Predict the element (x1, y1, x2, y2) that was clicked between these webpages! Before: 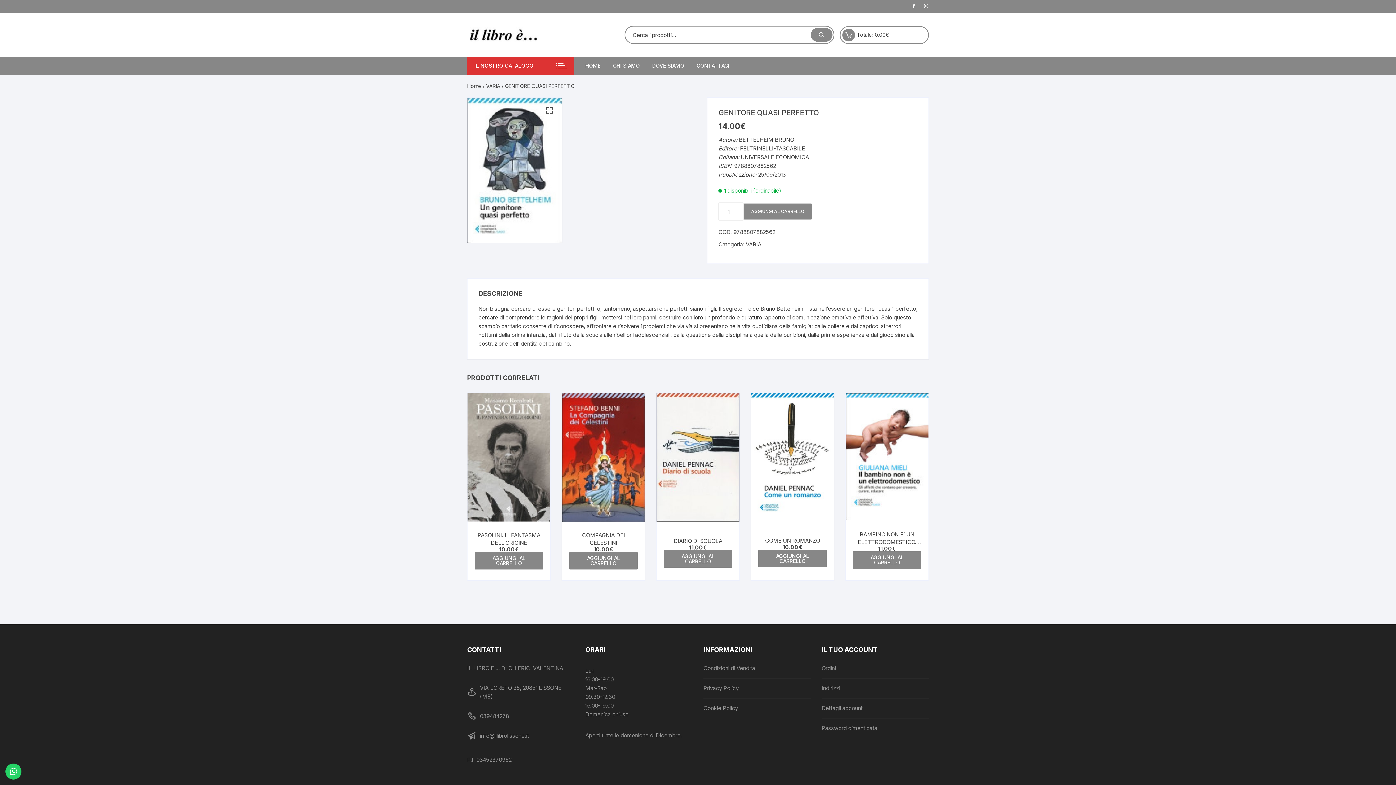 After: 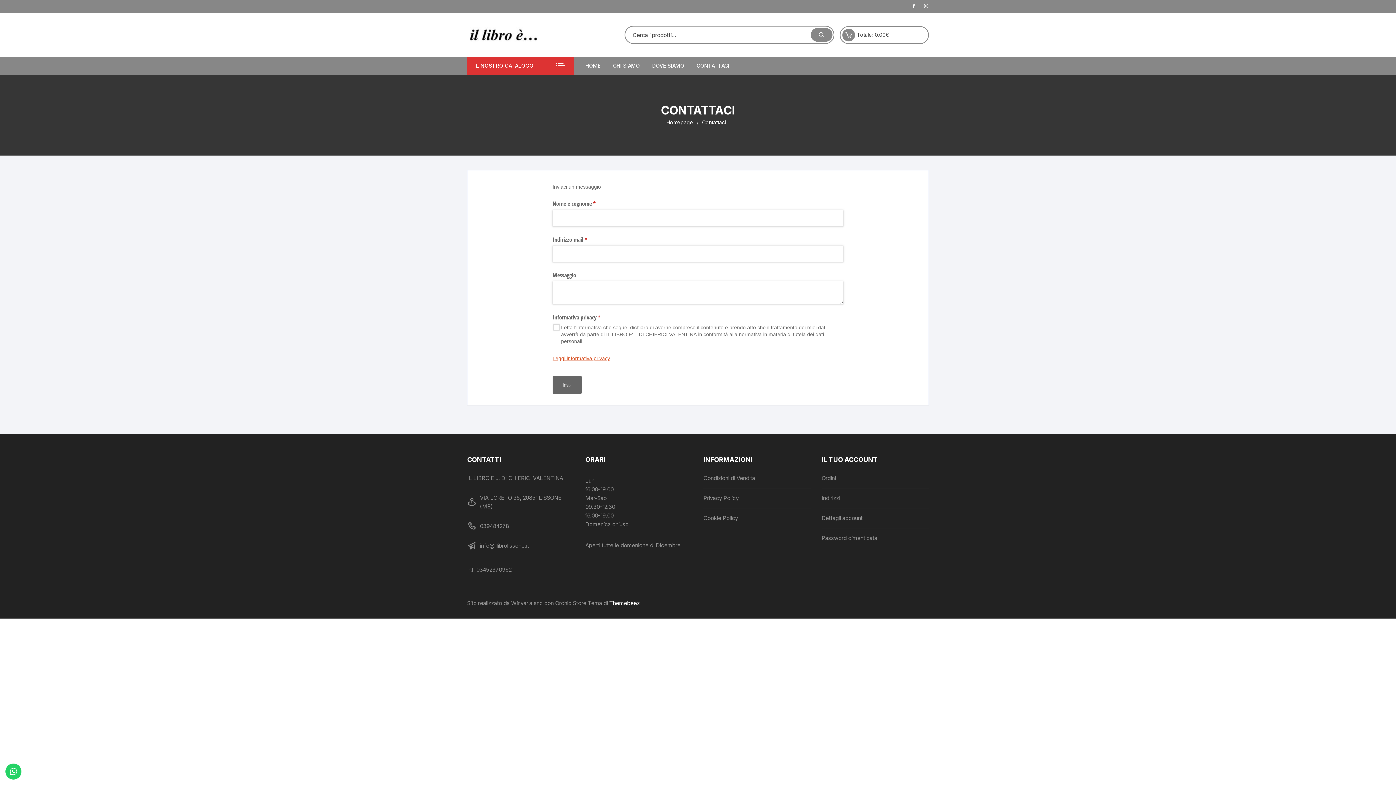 Action: bbox: (691, 56, 734, 74) label: CONTATTACI